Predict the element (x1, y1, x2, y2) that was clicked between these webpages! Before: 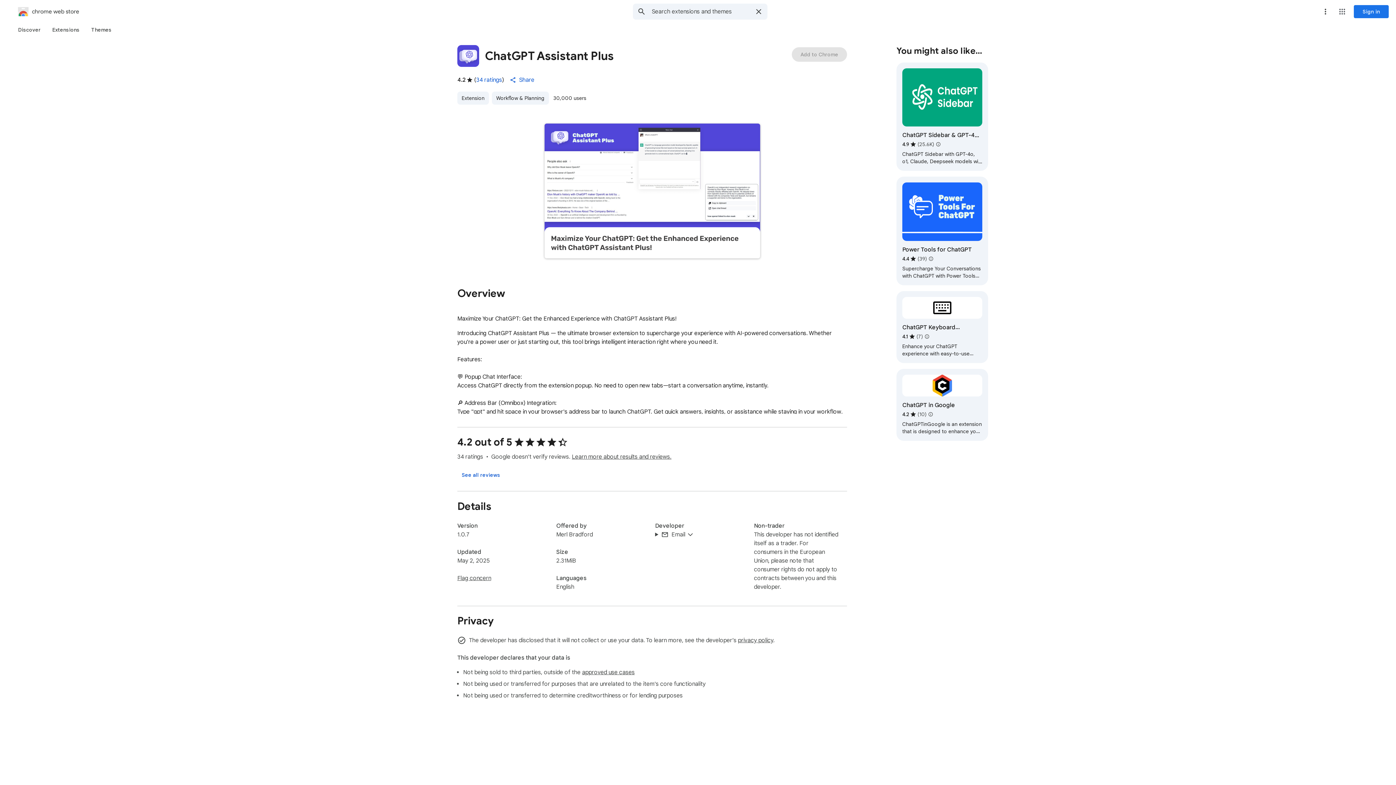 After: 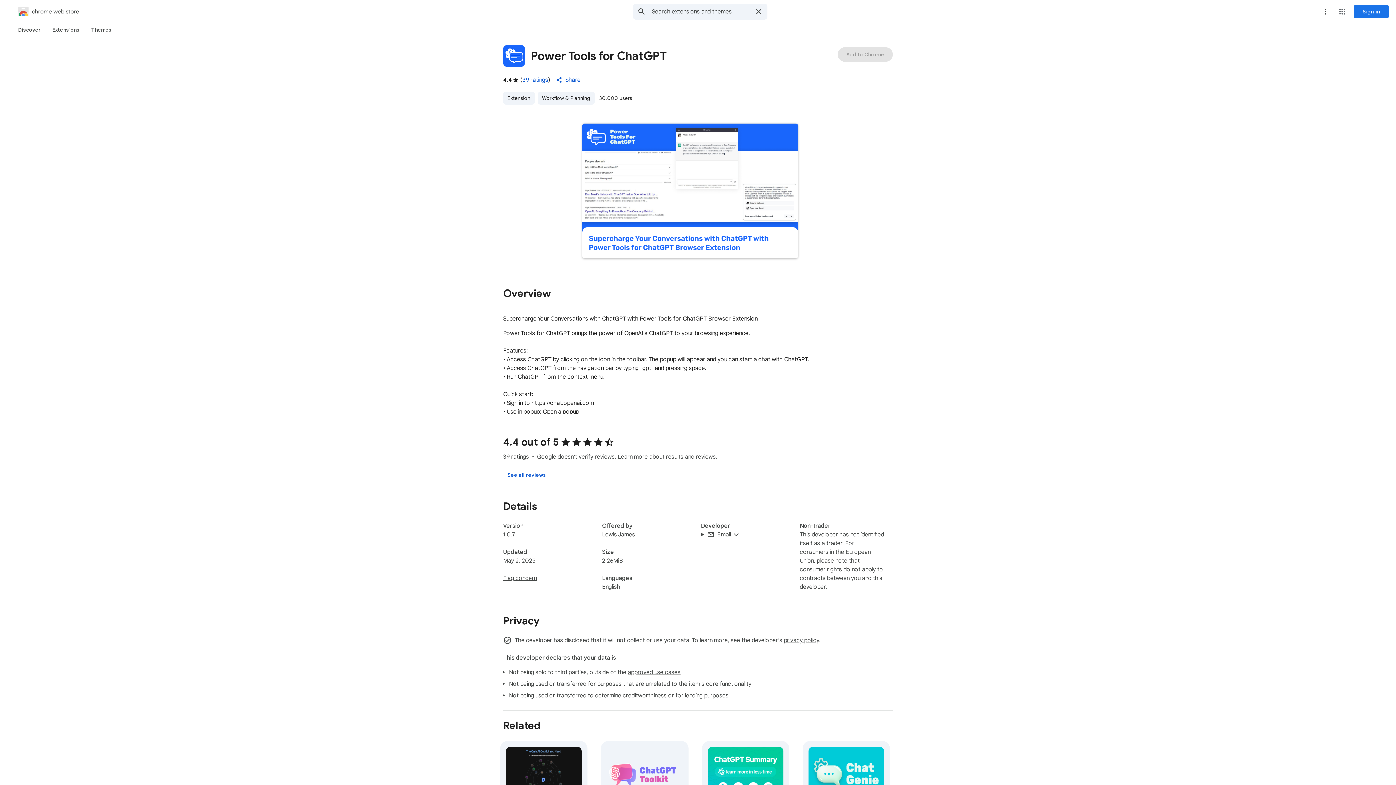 Action: bbox: (896, 176, 988, 285)